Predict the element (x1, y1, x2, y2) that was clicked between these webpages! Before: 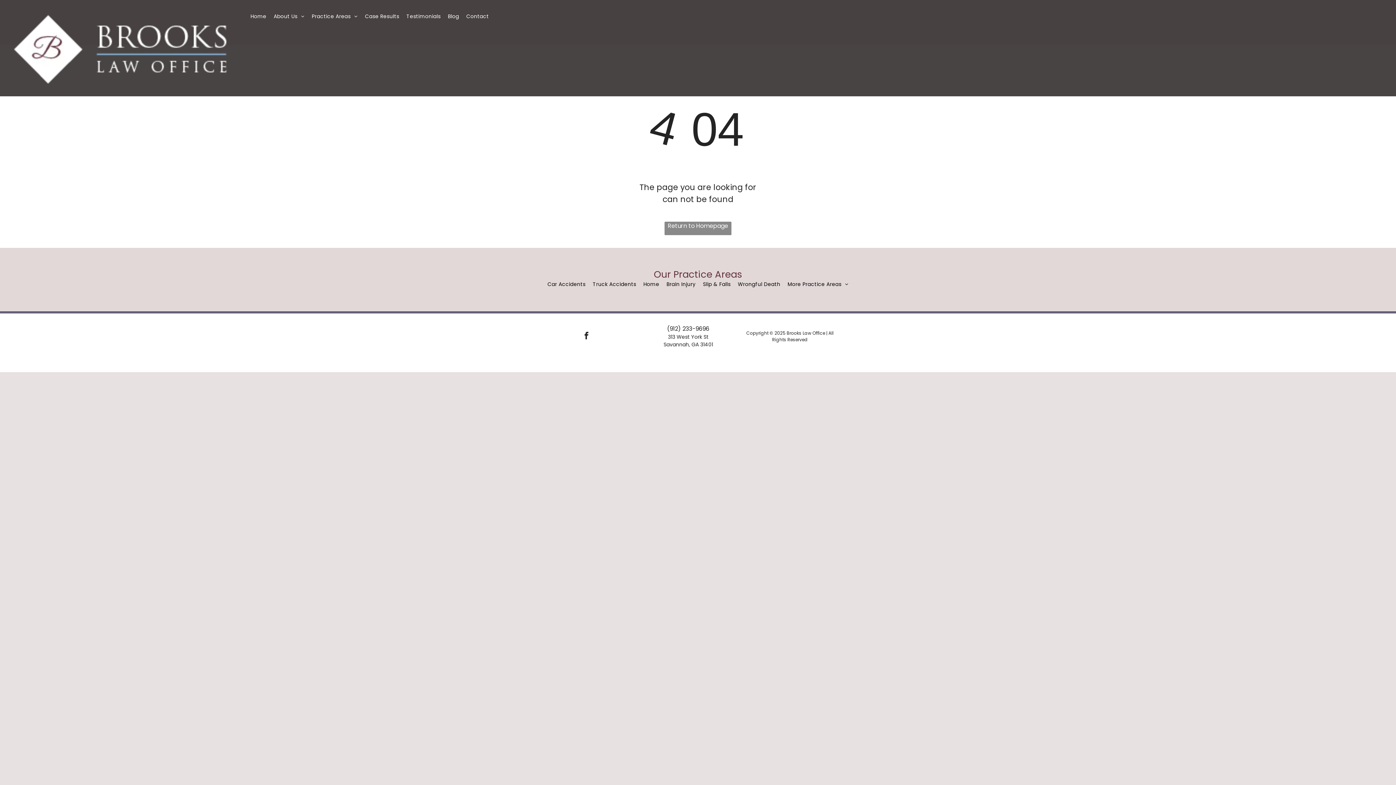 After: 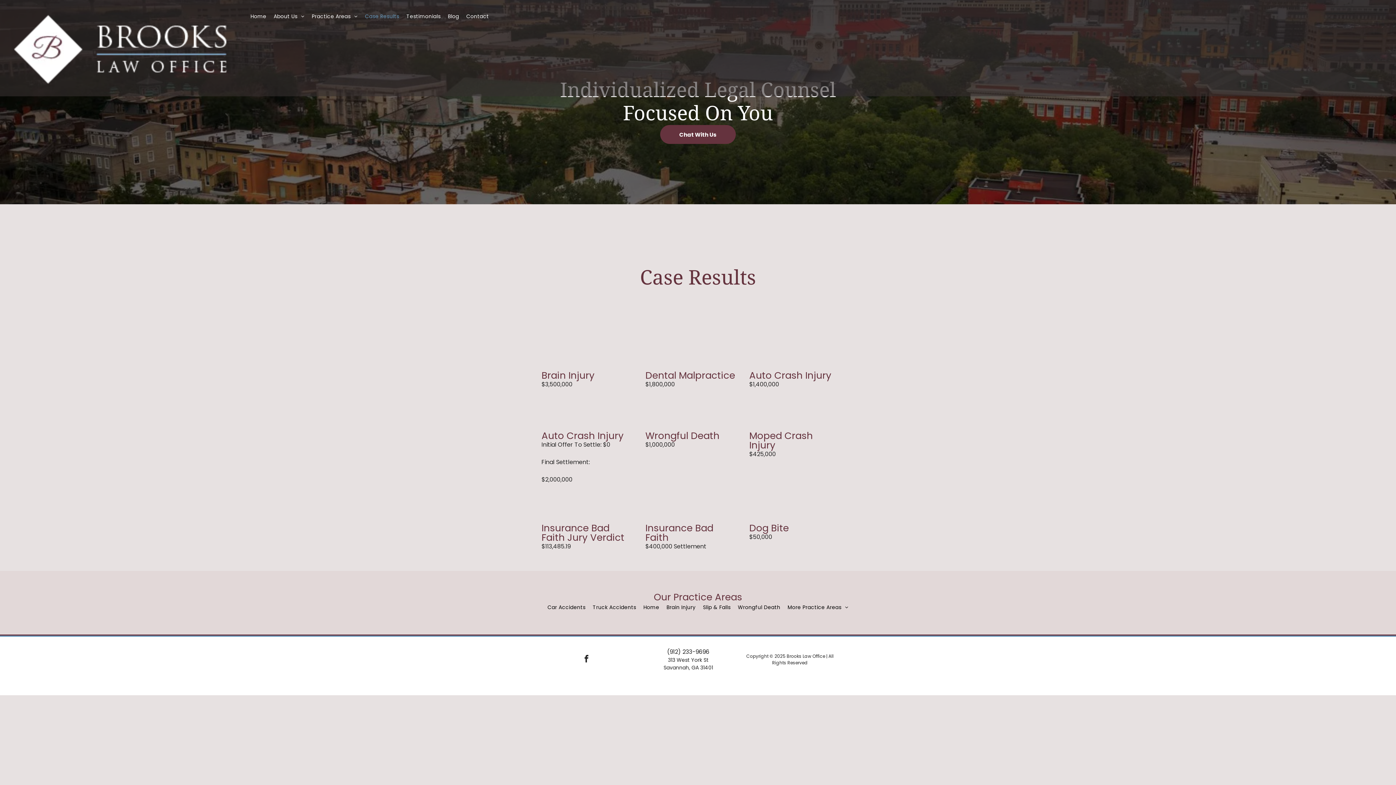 Action: label: Case Results bbox: (361, 12, 402, 20)